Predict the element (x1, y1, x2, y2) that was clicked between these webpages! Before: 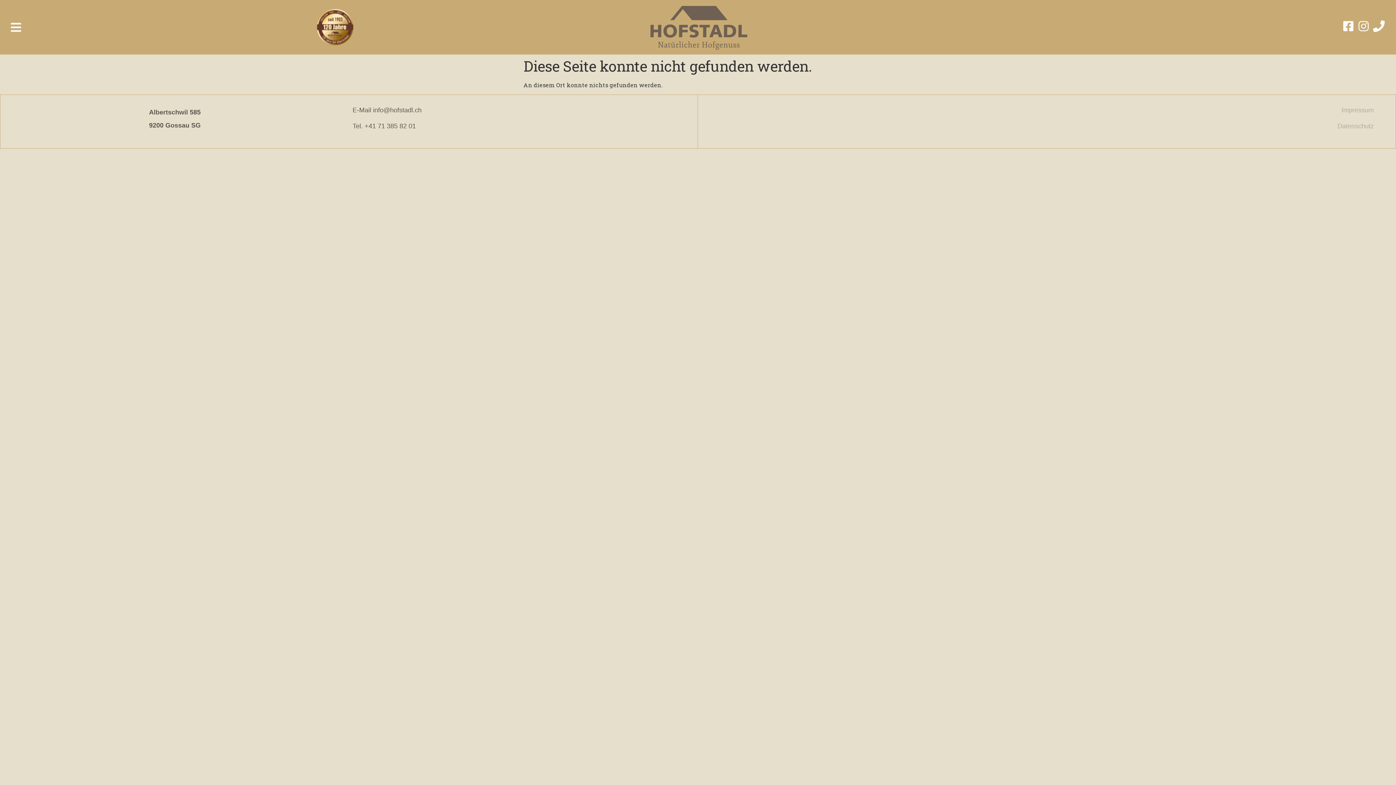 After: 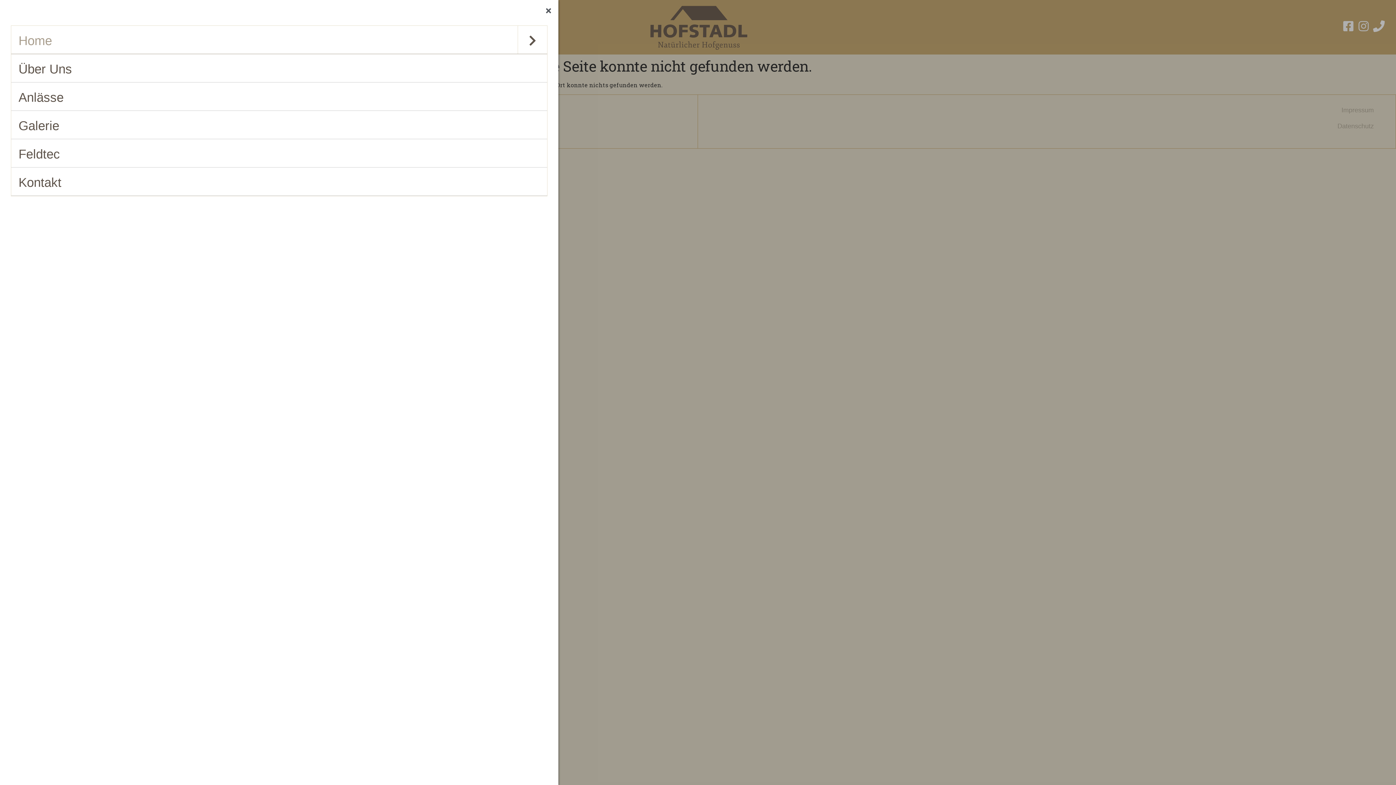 Action: bbox: (10, 21, 21, 33)